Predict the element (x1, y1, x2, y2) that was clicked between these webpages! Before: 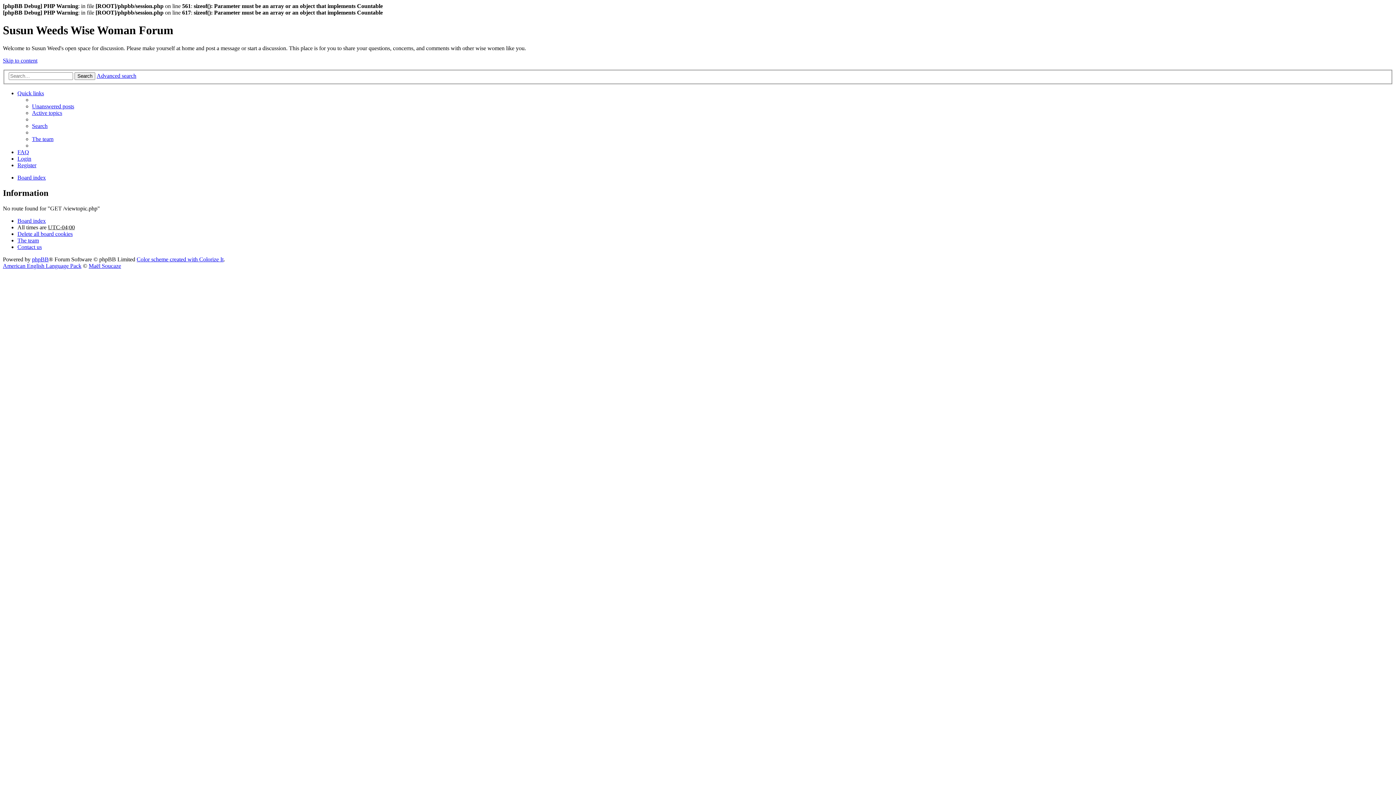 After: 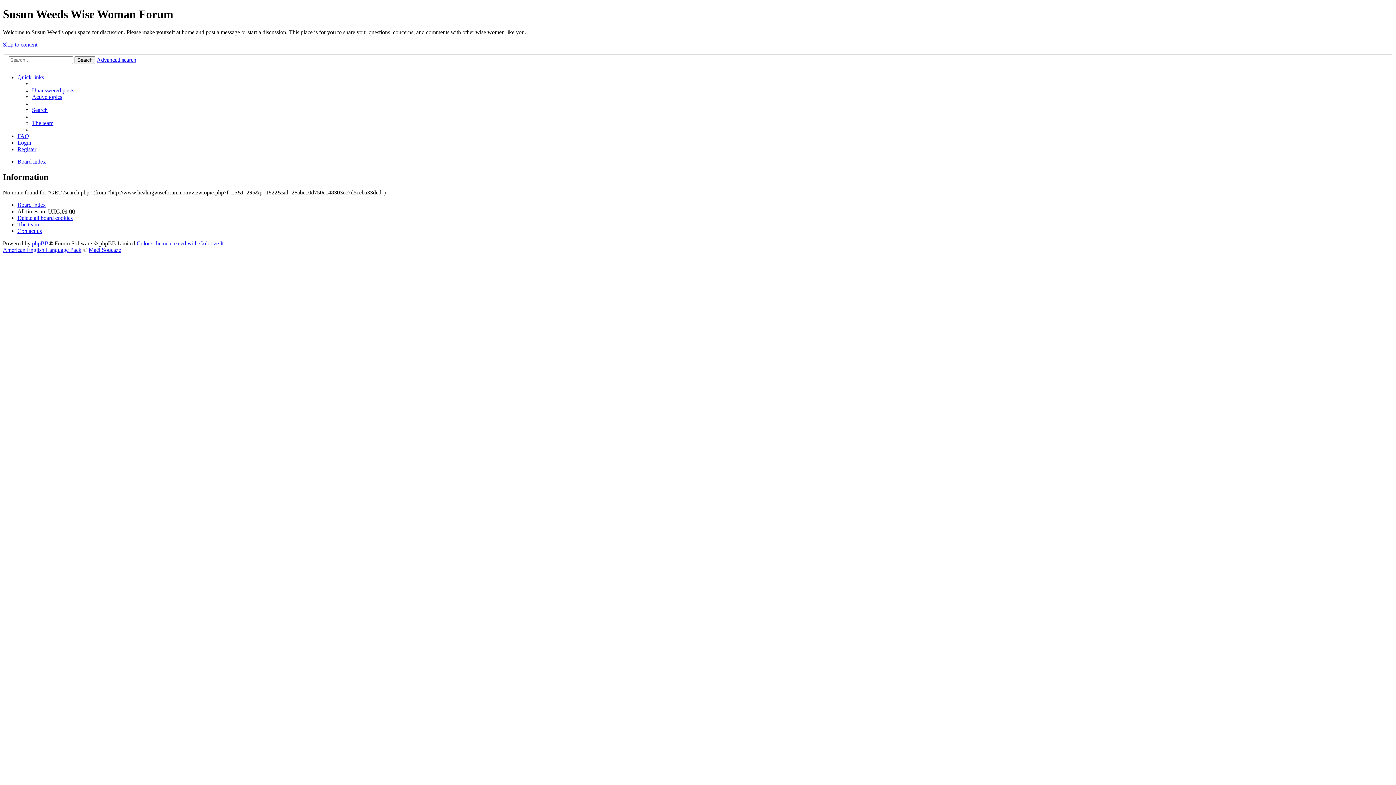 Action: label: Active topics bbox: (32, 109, 62, 116)